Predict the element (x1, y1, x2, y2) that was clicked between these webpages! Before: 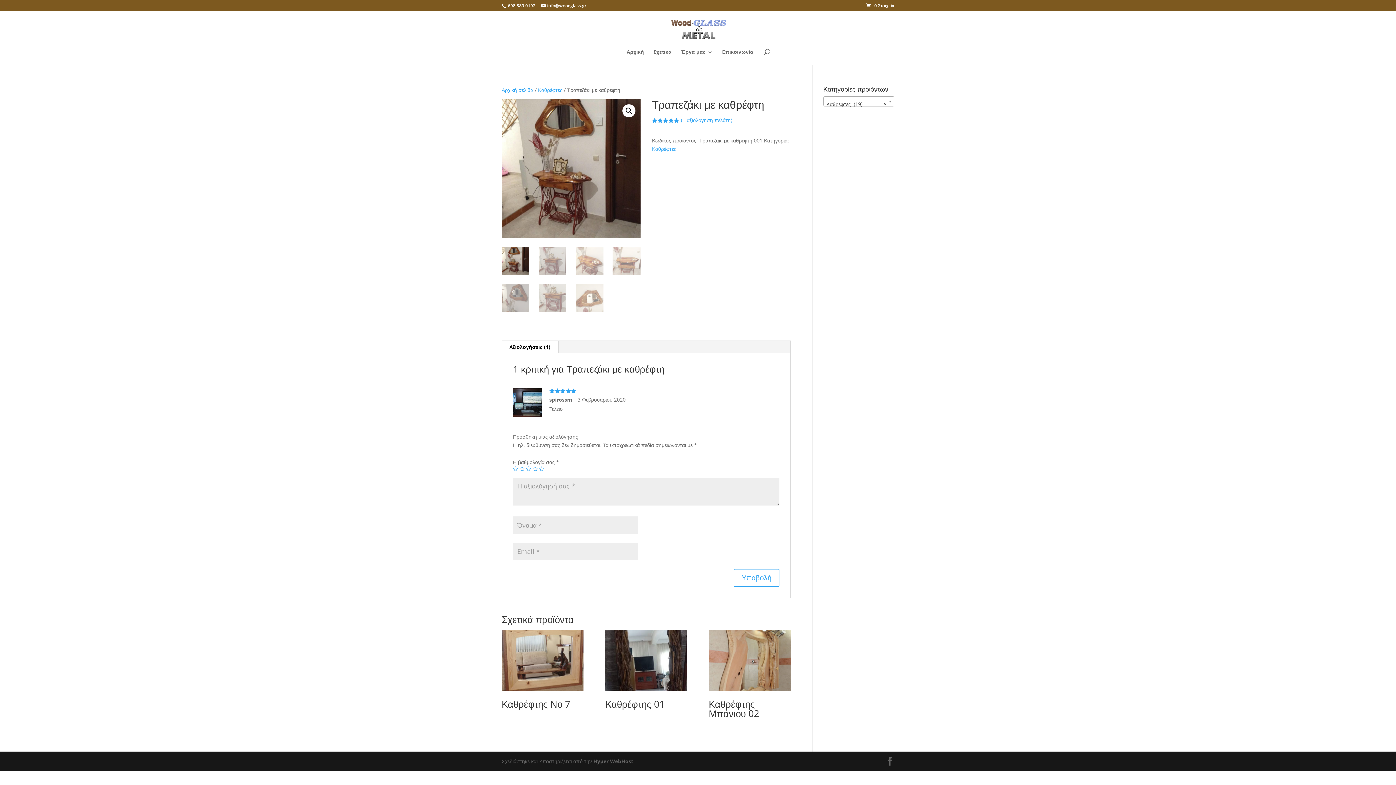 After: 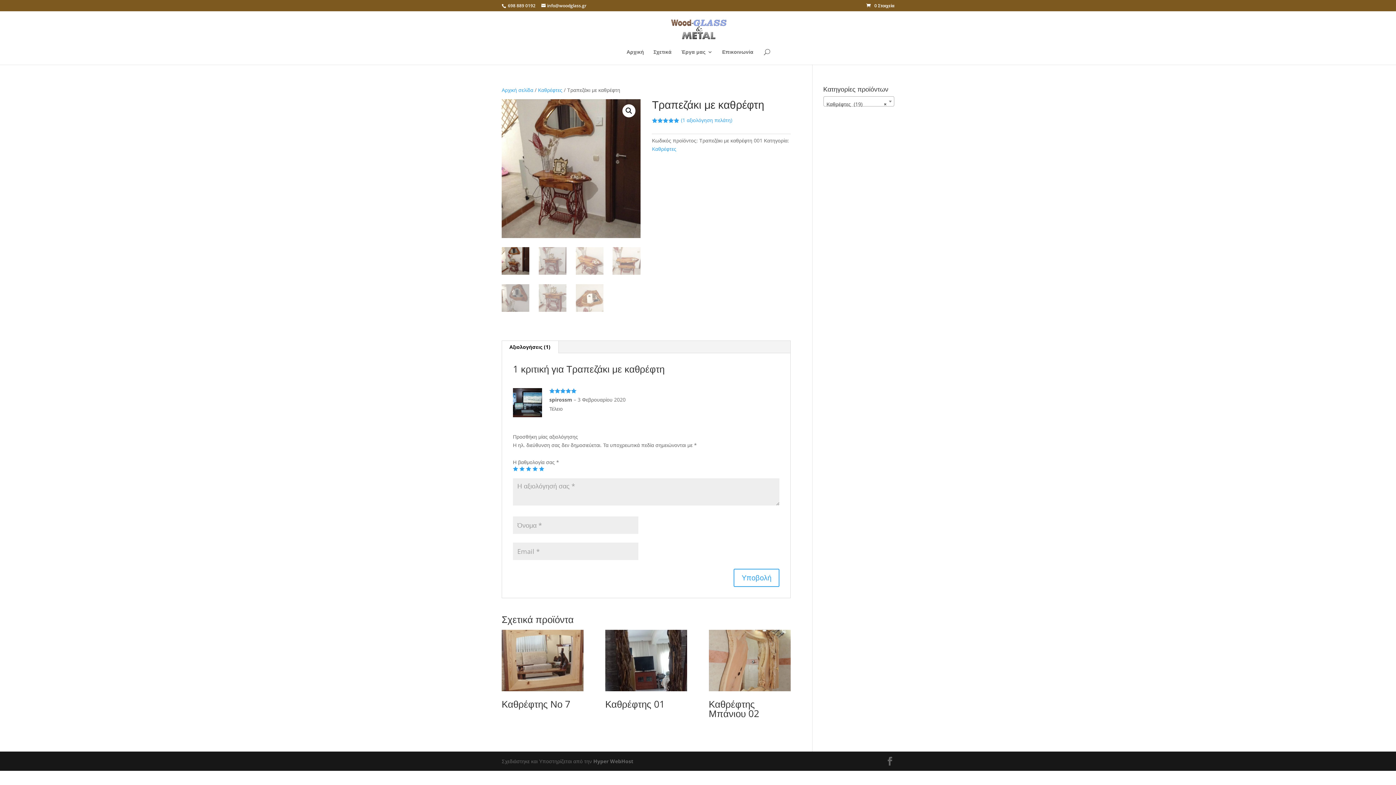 Action: bbox: (539, 466, 544, 471) label: 5 από 5 αστέρια